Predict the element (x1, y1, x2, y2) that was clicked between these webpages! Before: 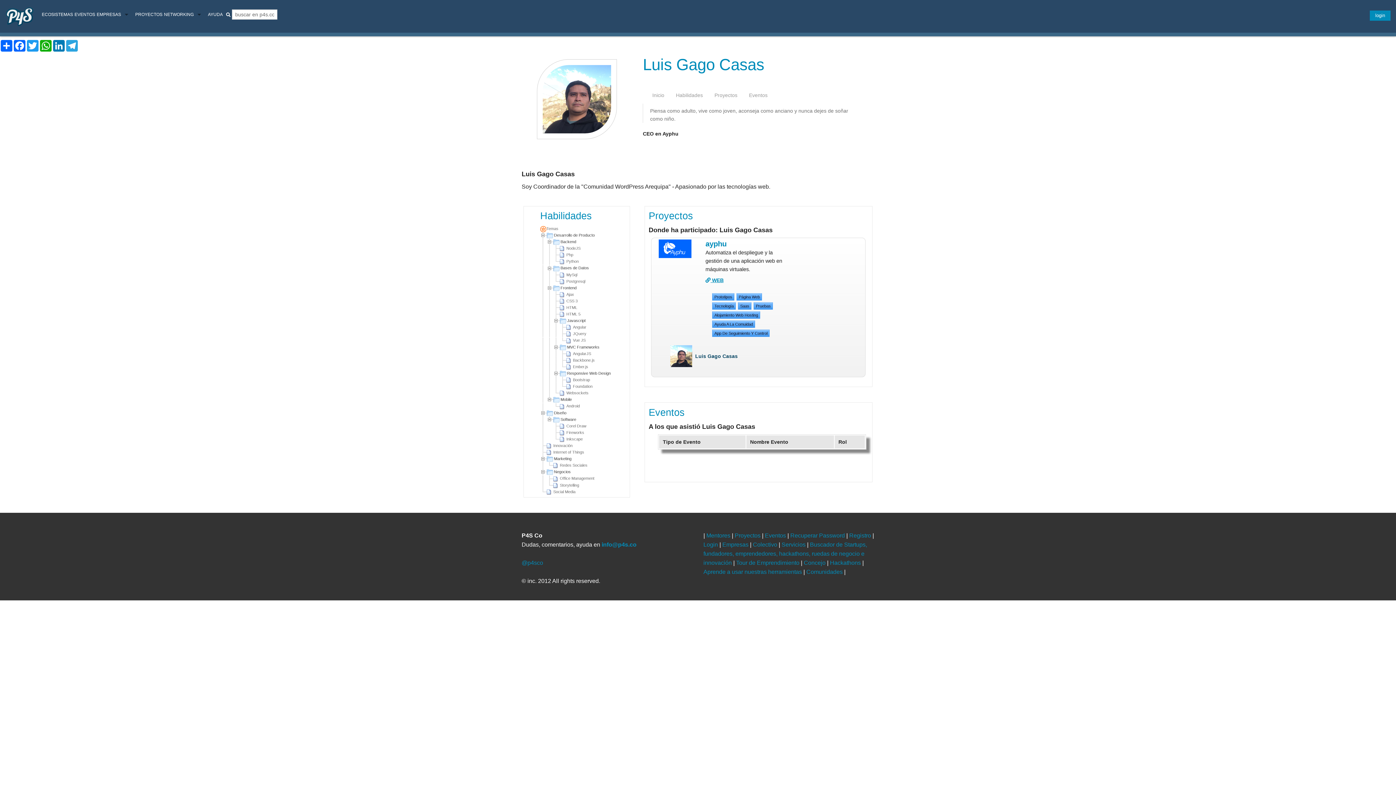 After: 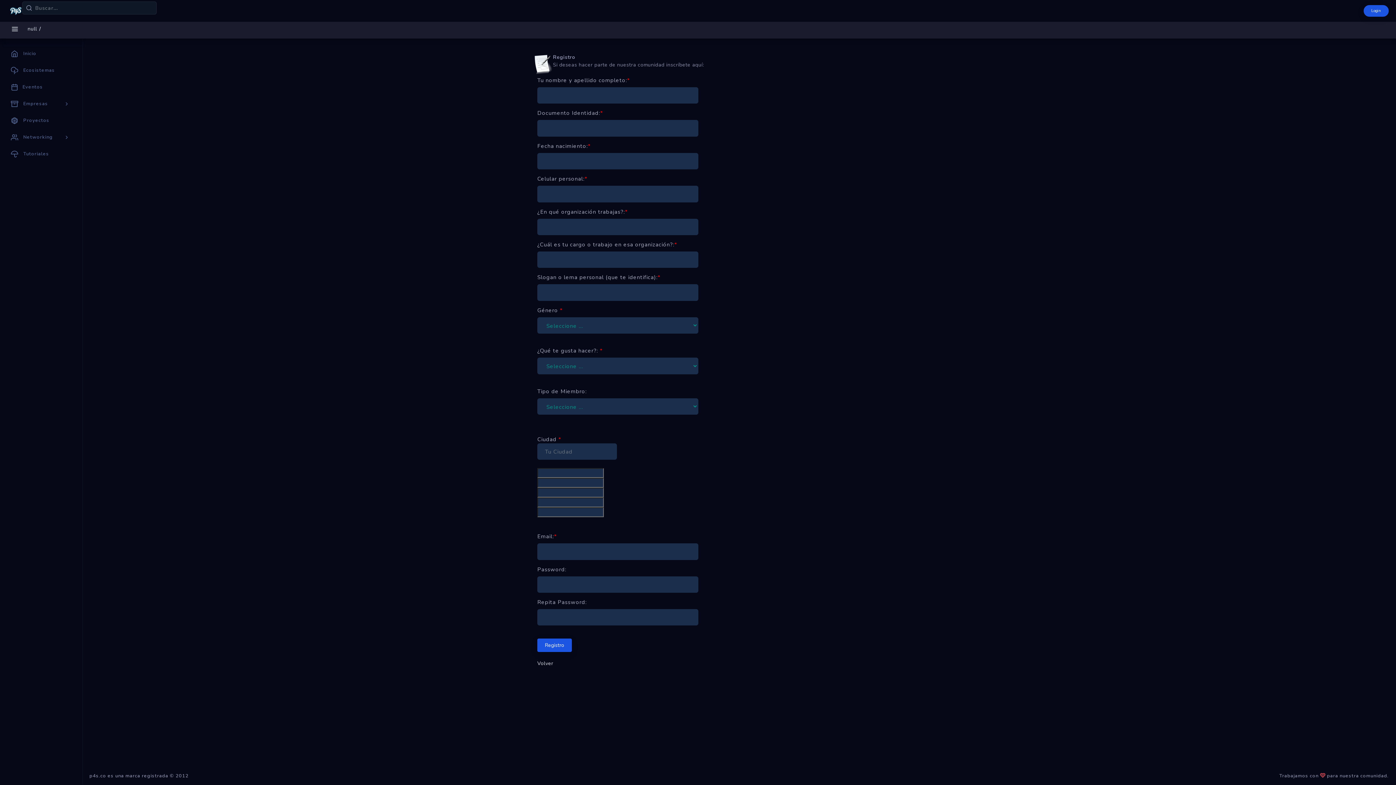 Action: bbox: (849, 532, 872, 538) label: Registro 